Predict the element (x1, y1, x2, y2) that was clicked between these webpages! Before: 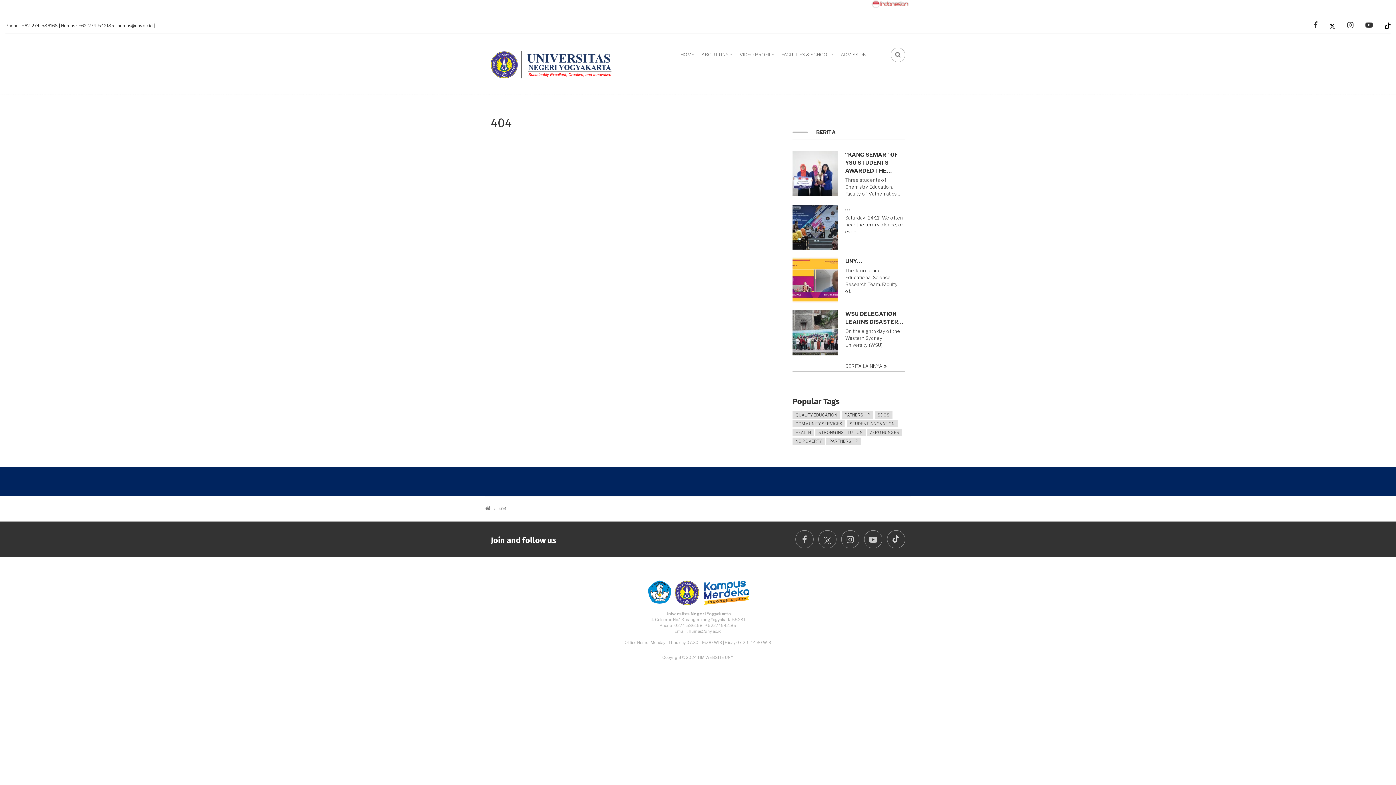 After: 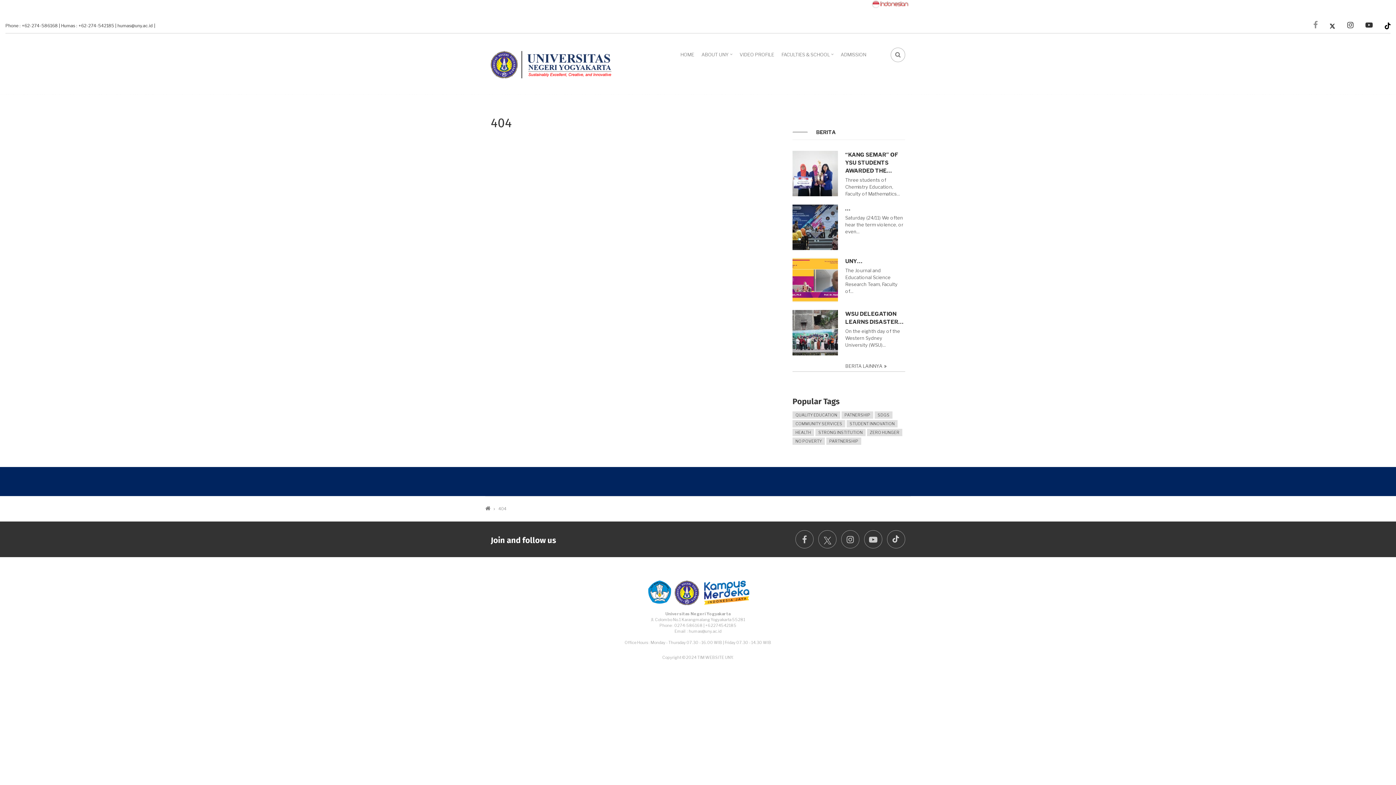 Action: label: facebook bbox: (1313, 21, 1317, 29)